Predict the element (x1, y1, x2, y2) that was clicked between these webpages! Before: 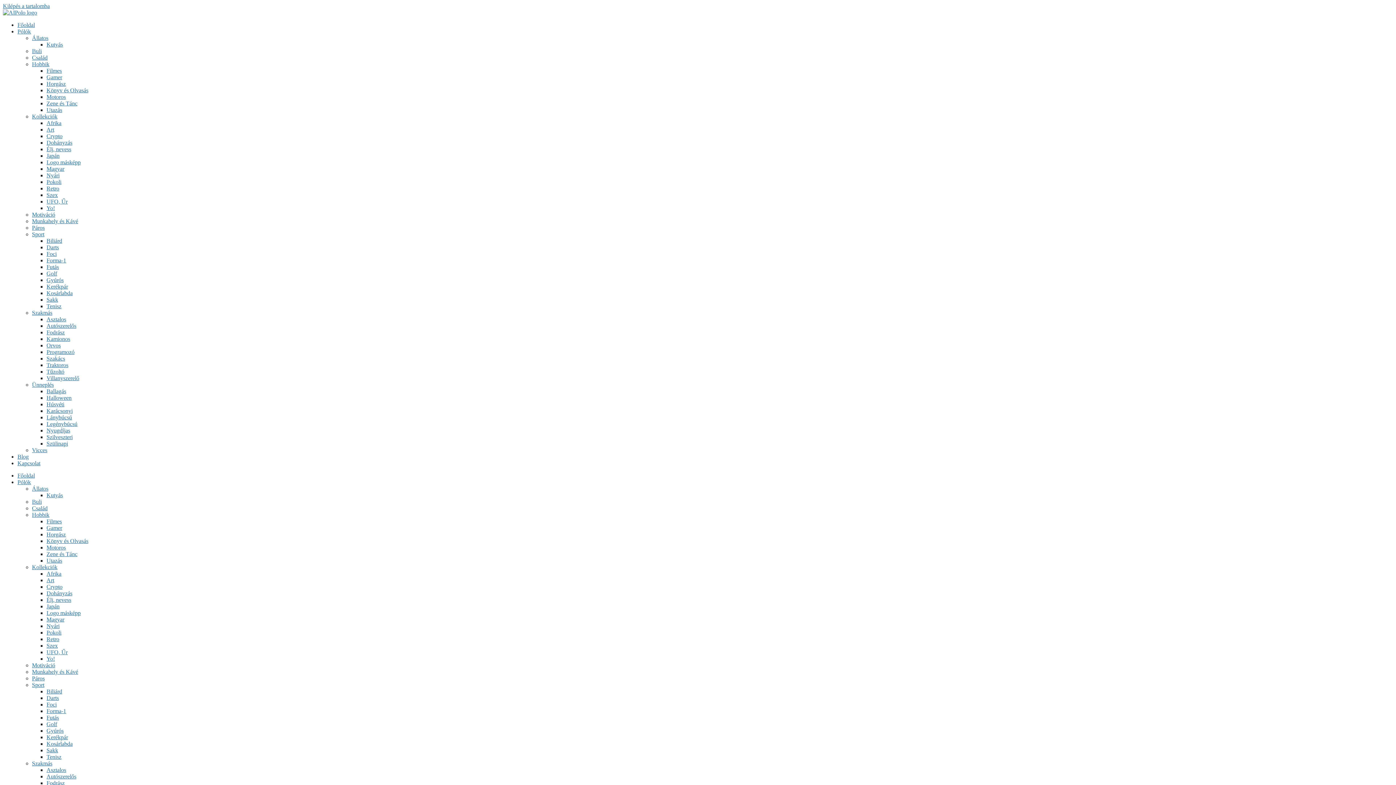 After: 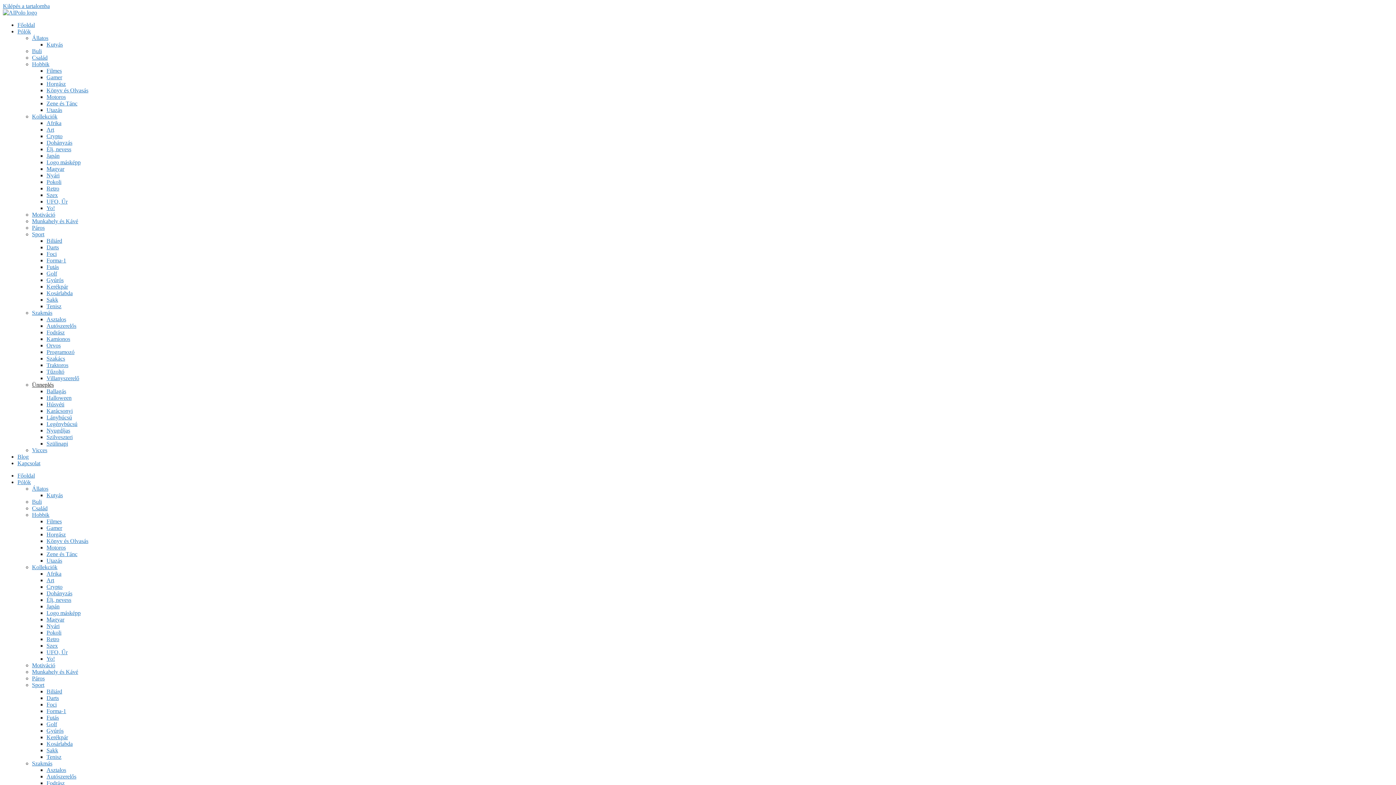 Action: label: Ünneplés bbox: (32, 381, 53, 388)